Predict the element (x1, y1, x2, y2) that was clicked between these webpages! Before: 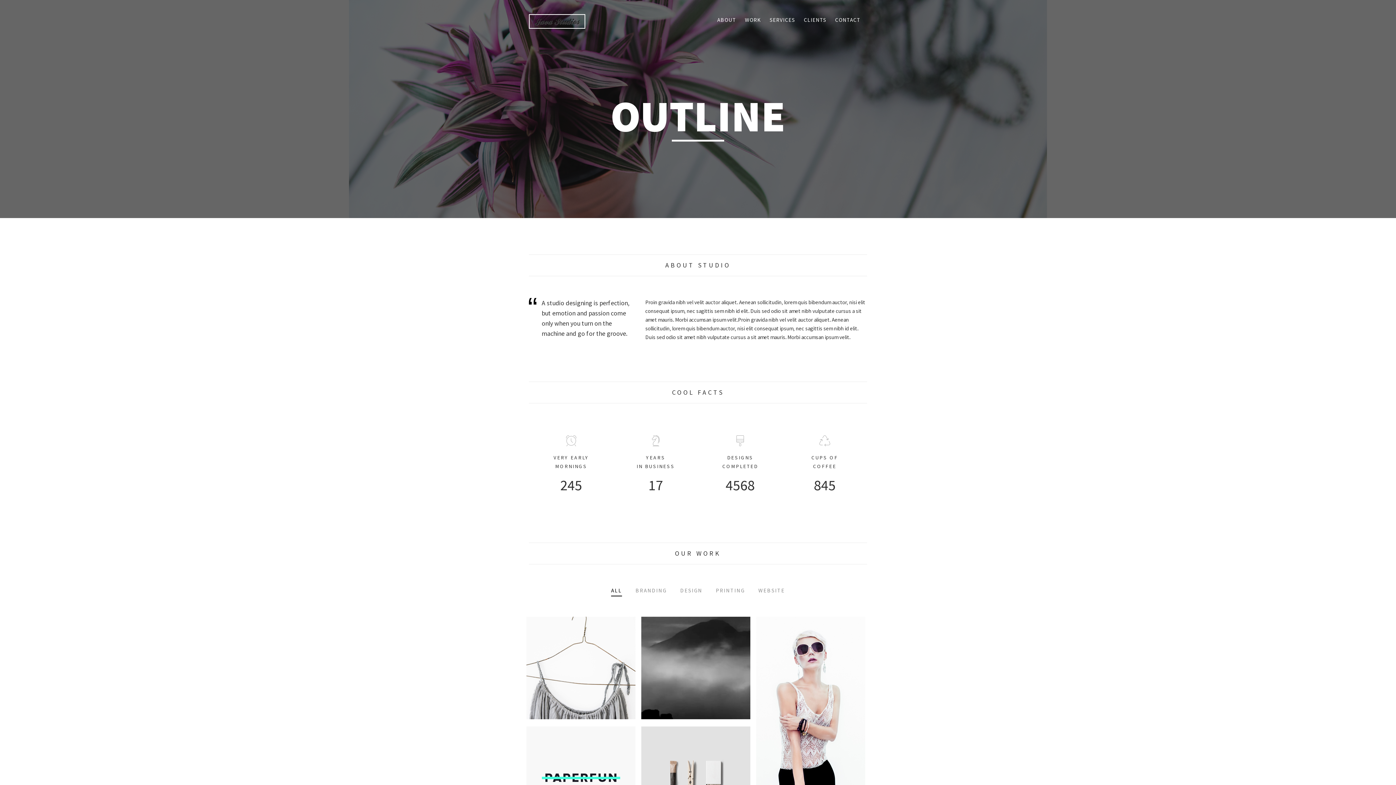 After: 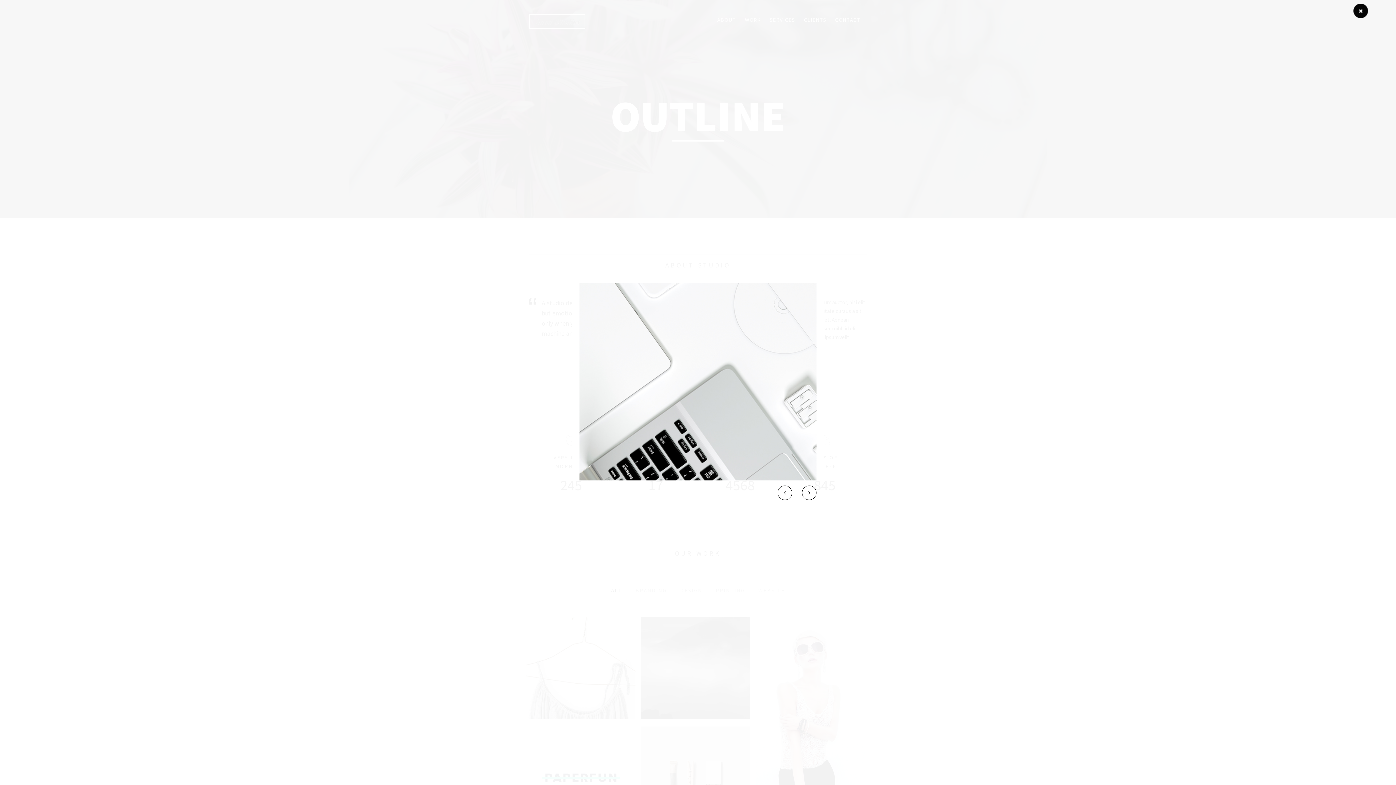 Action: bbox: (641, 668, 750, 675) label: RISINGSON